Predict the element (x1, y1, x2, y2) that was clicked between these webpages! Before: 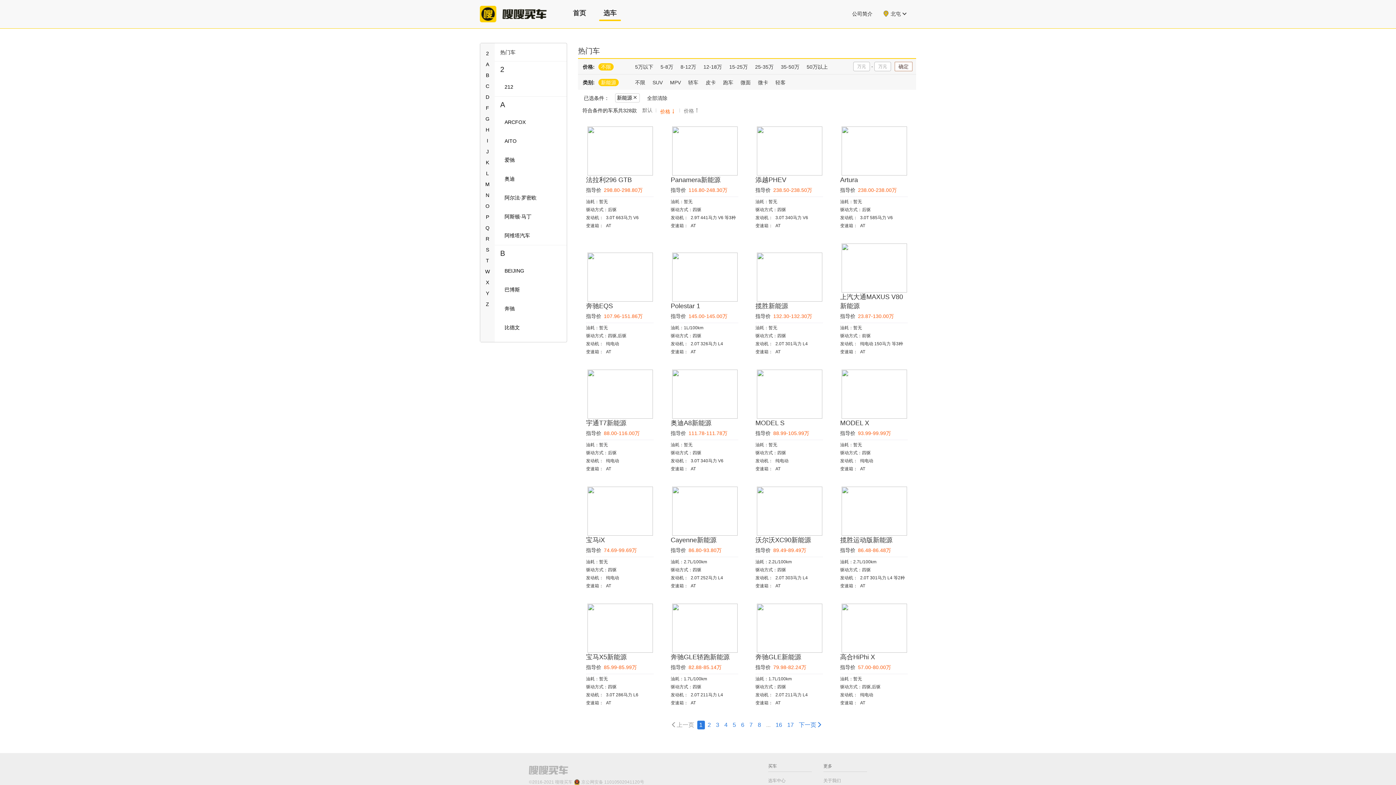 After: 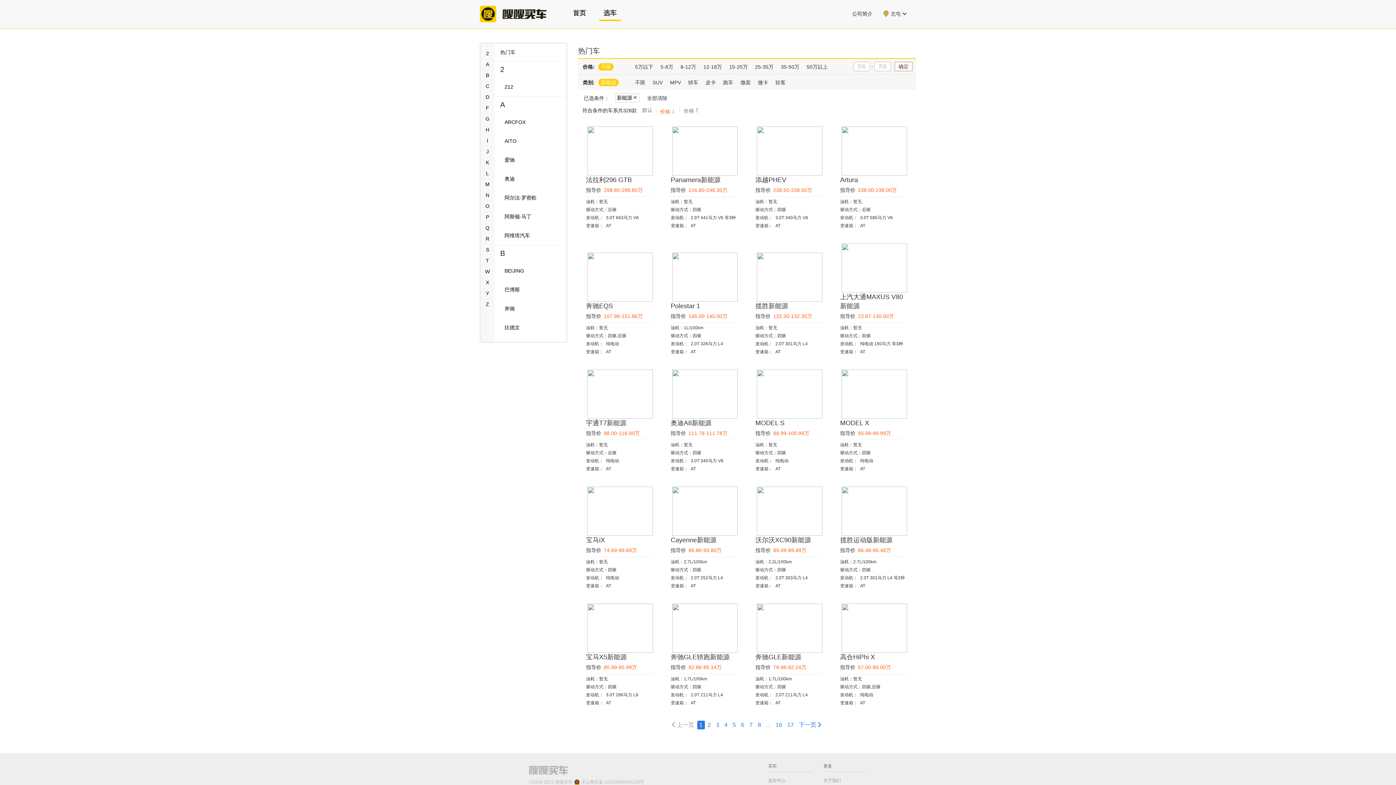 Action: bbox: (840, 486, 908, 536)